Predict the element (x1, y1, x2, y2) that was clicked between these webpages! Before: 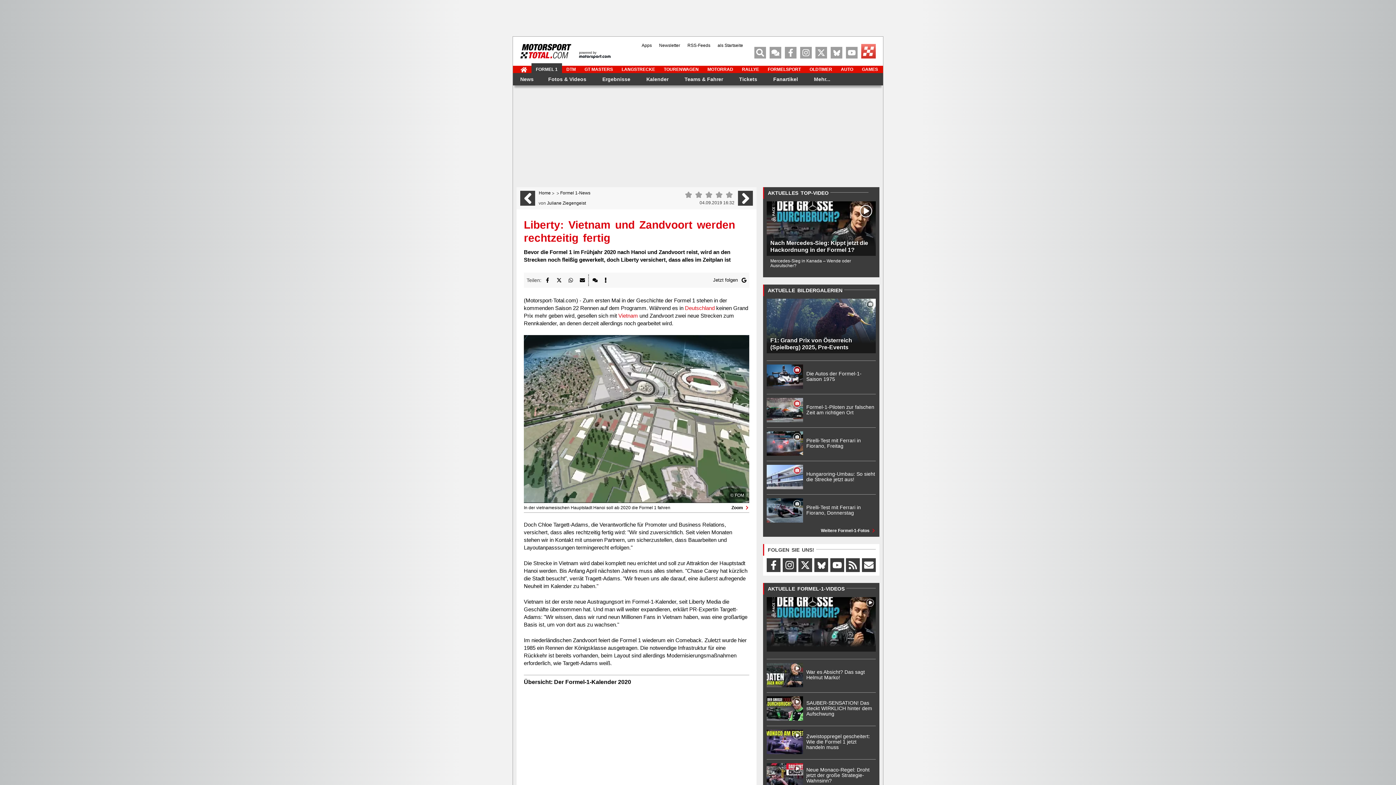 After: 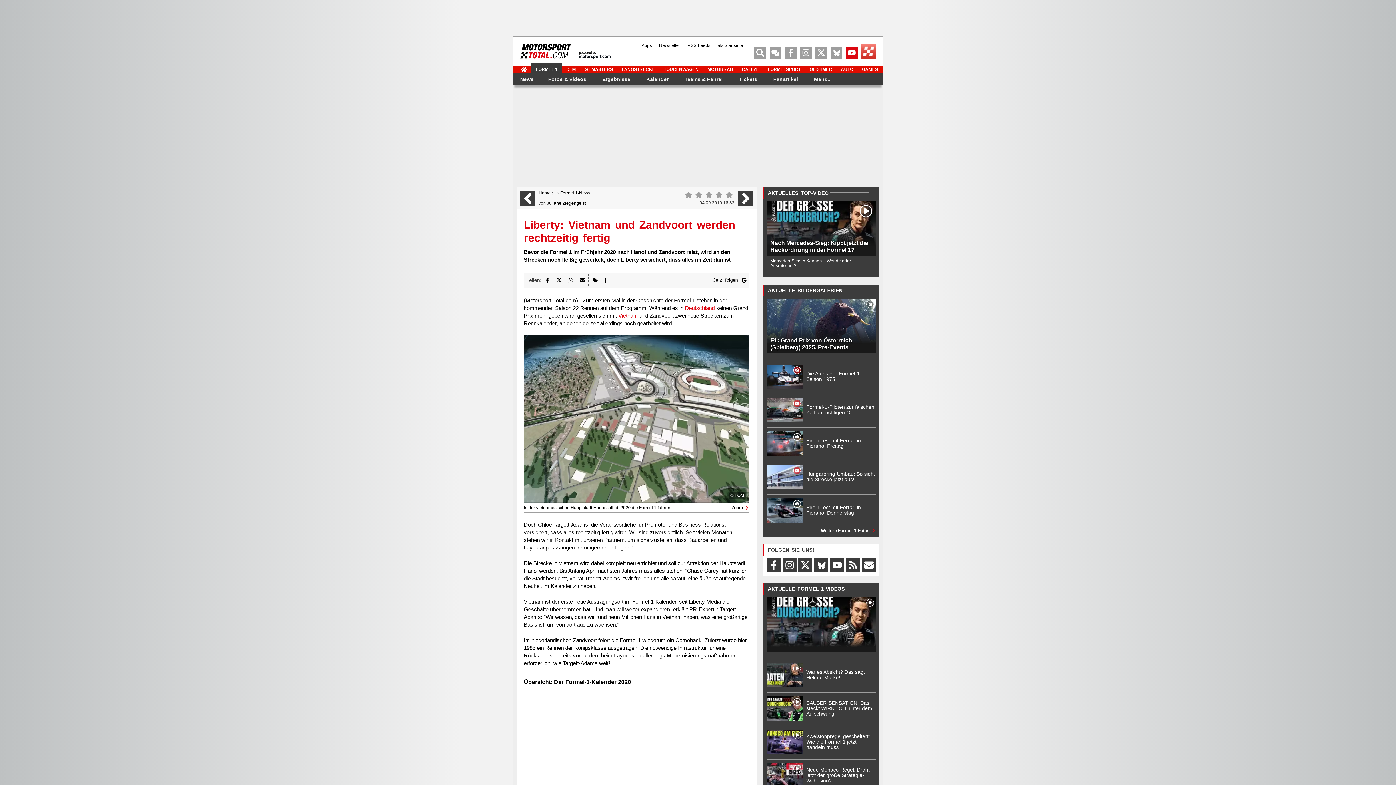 Action: bbox: (846, 46, 857, 58)